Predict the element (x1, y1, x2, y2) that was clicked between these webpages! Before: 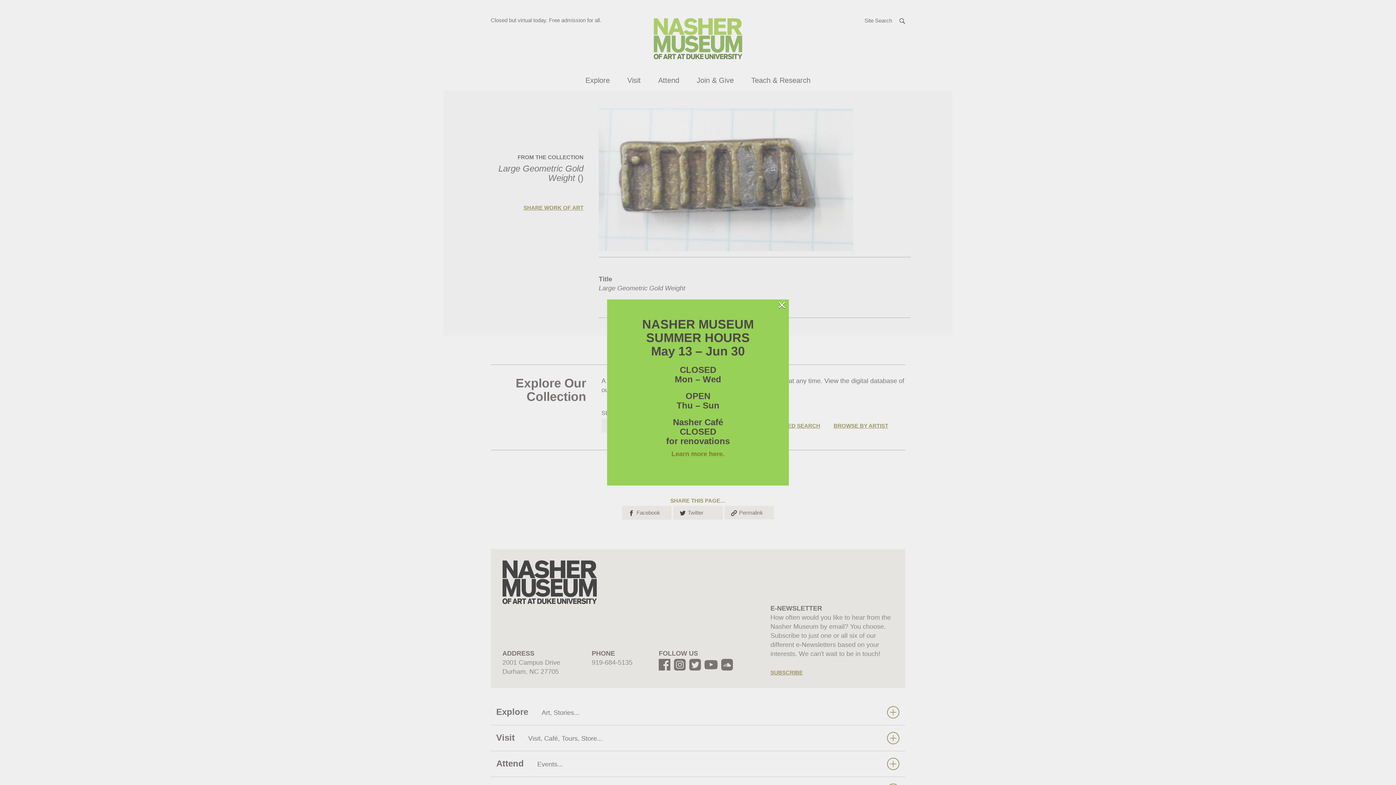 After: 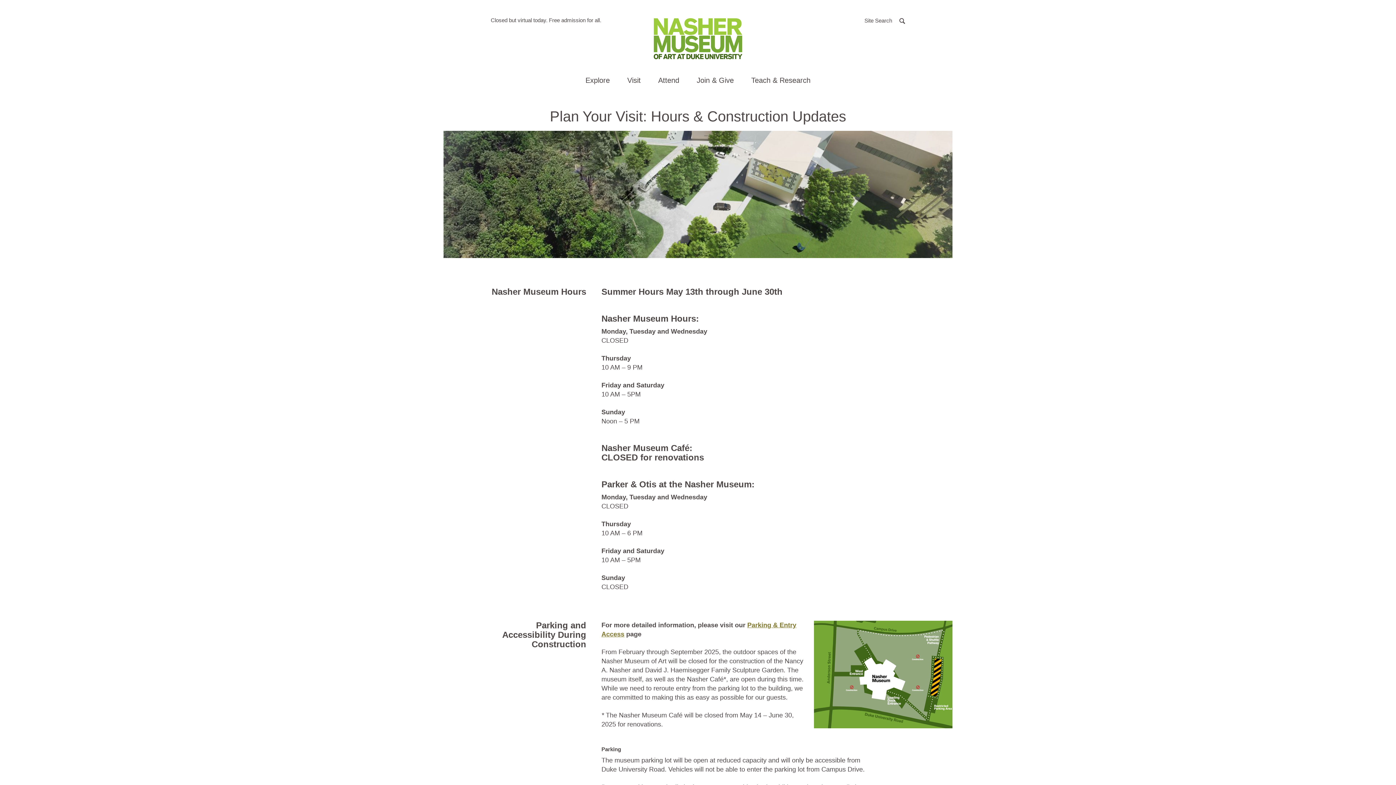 Action: label: Learn more here. bbox: (671, 450, 724, 457)